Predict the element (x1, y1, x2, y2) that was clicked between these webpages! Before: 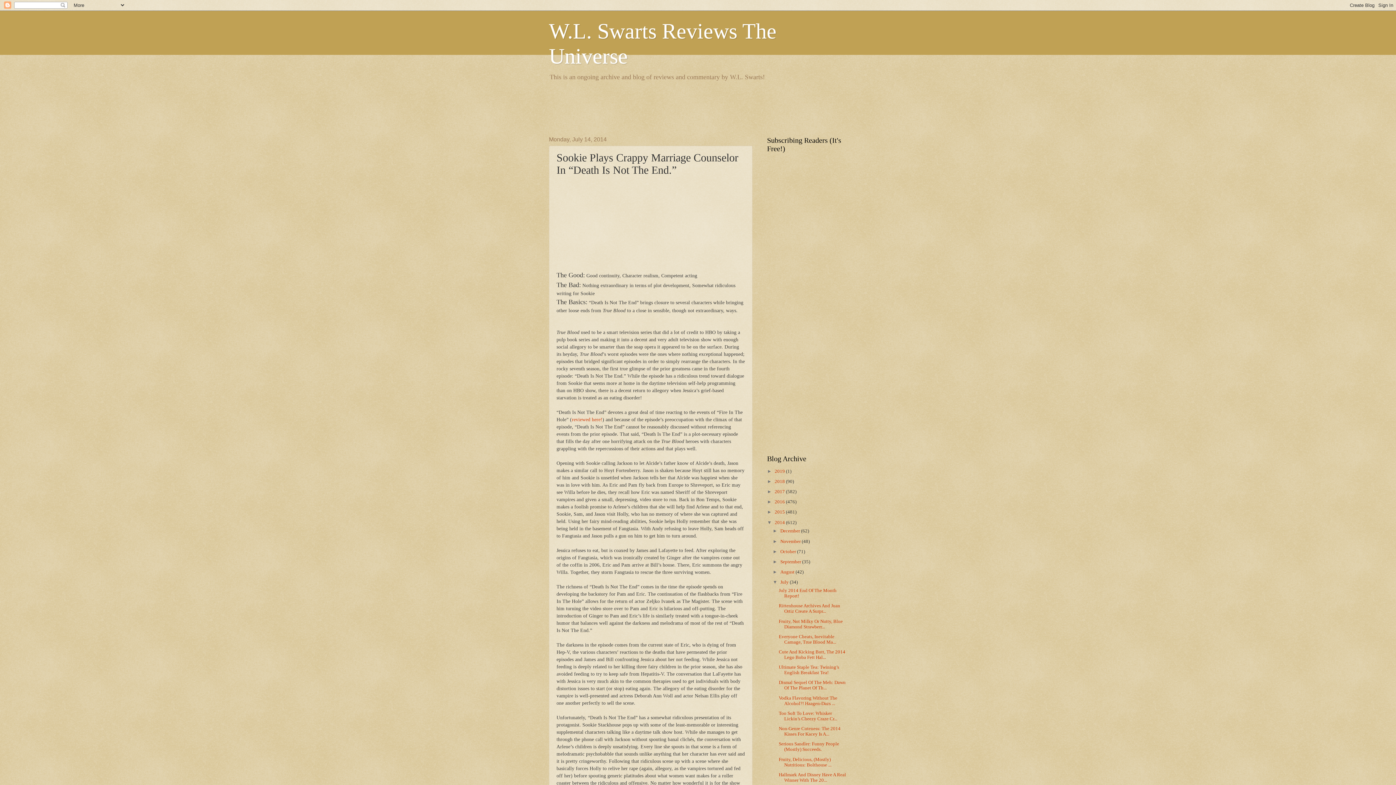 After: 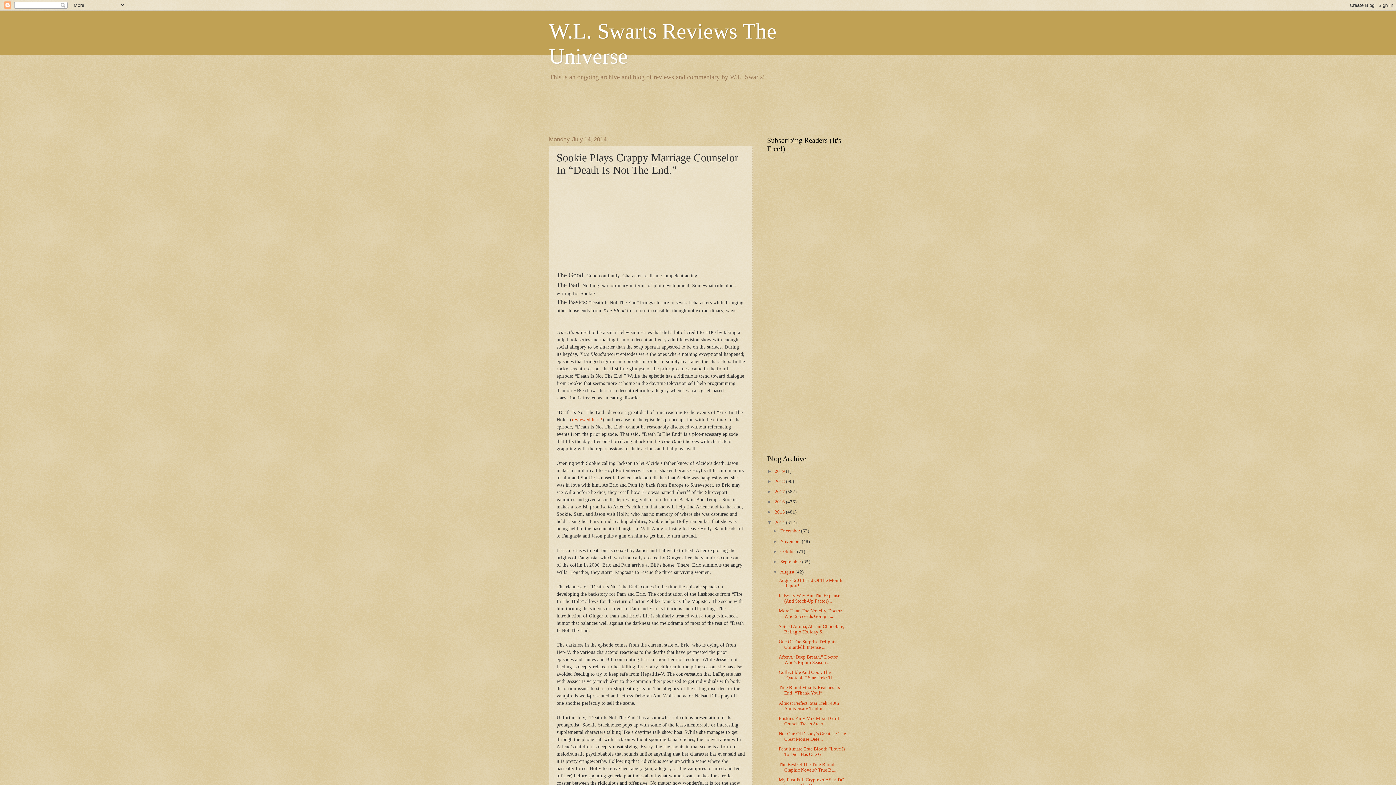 Action: bbox: (772, 569, 780, 574) label: ►  